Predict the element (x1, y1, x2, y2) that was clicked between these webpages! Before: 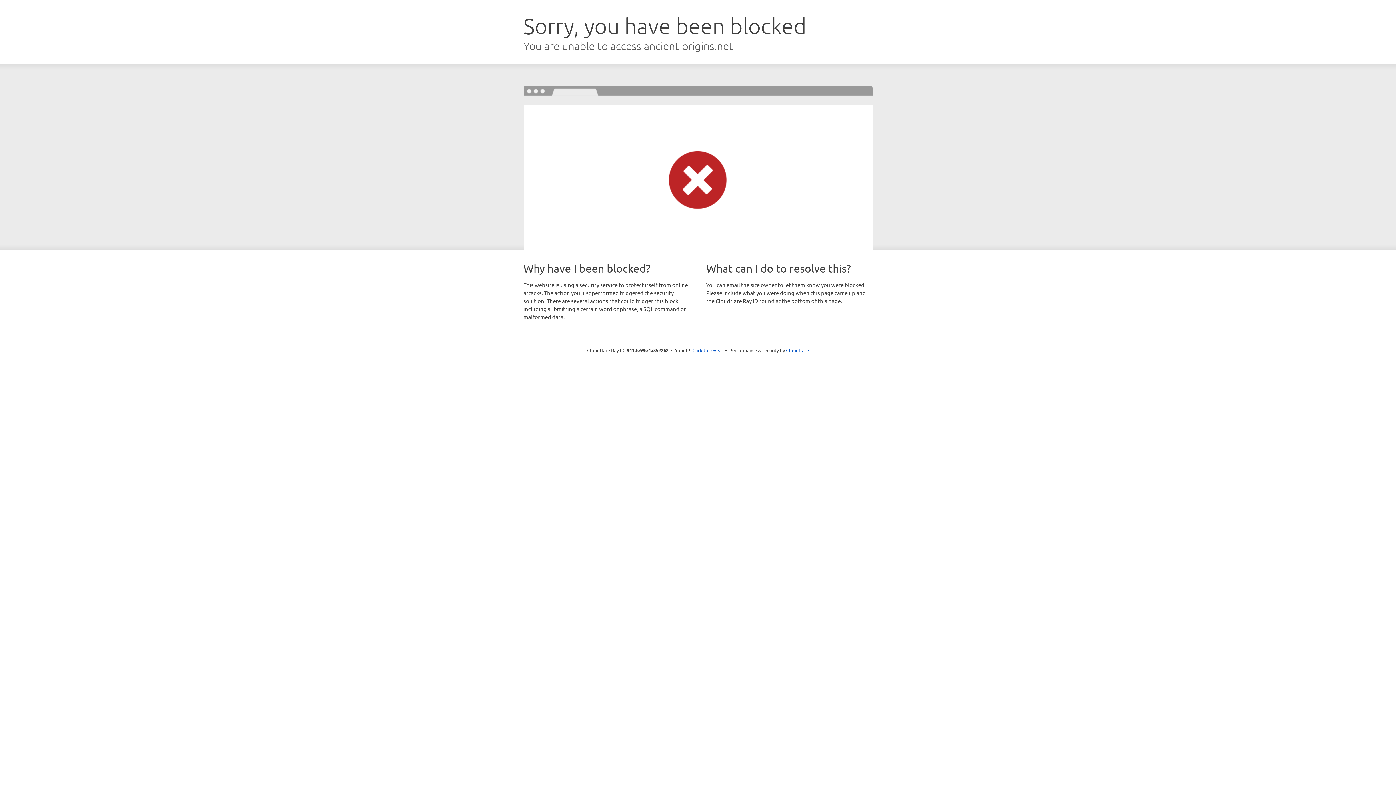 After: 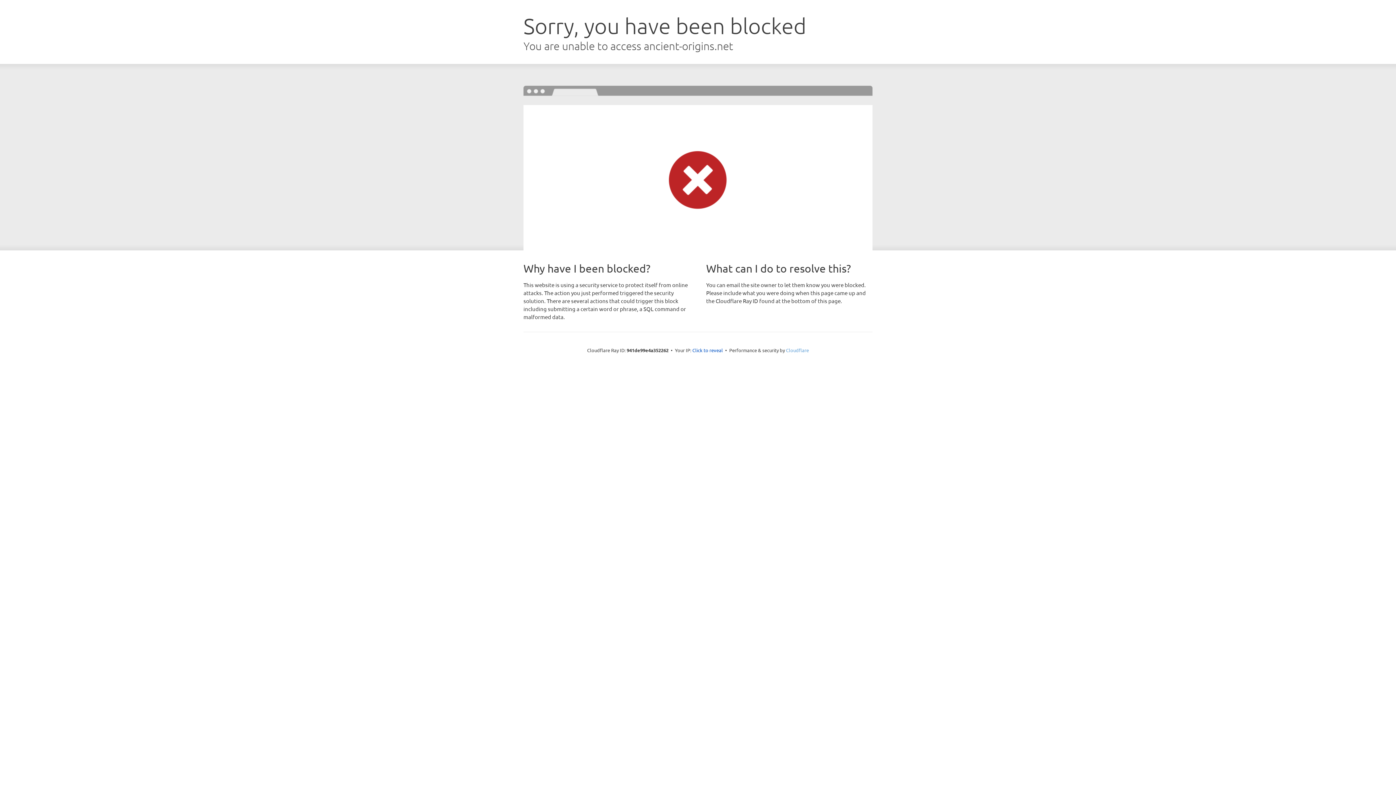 Action: label: Cloudflare bbox: (786, 347, 809, 353)